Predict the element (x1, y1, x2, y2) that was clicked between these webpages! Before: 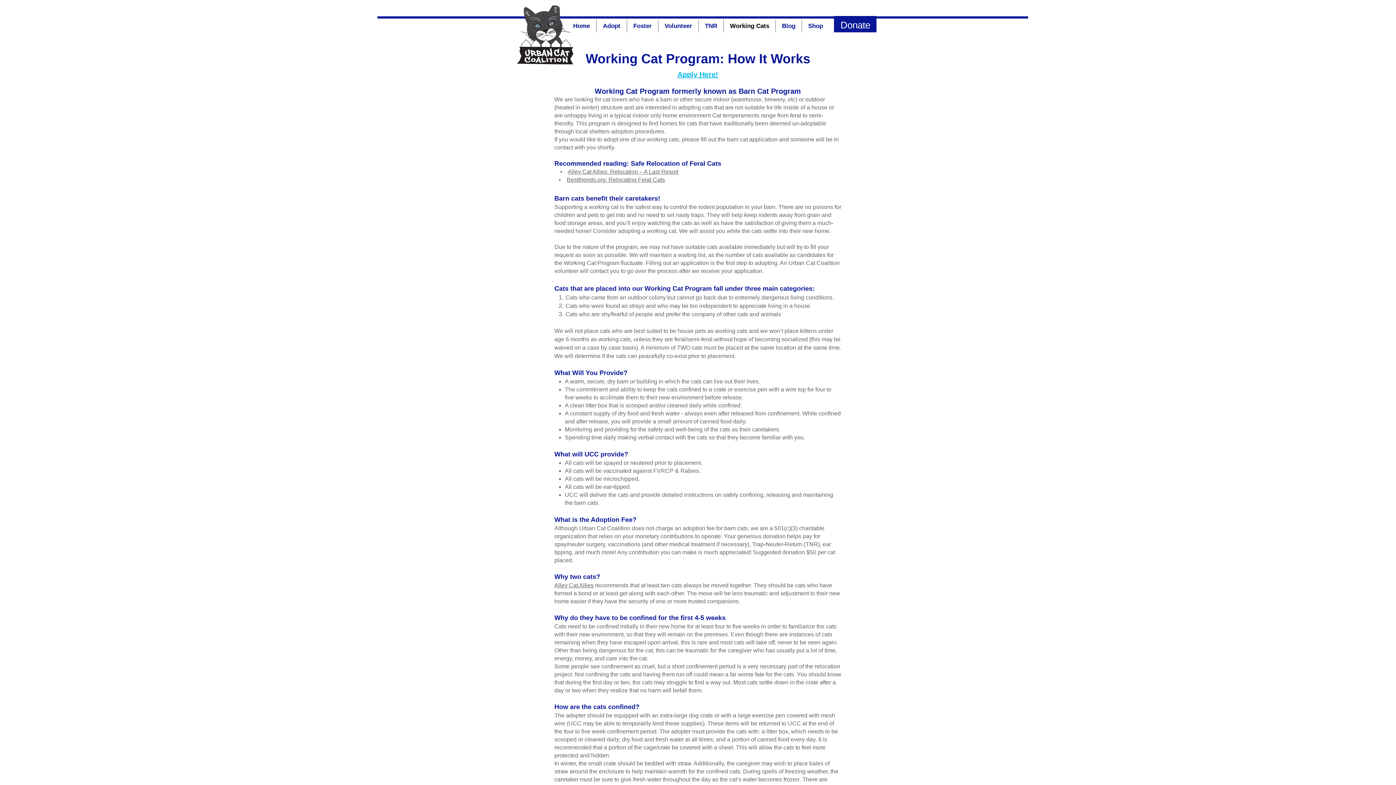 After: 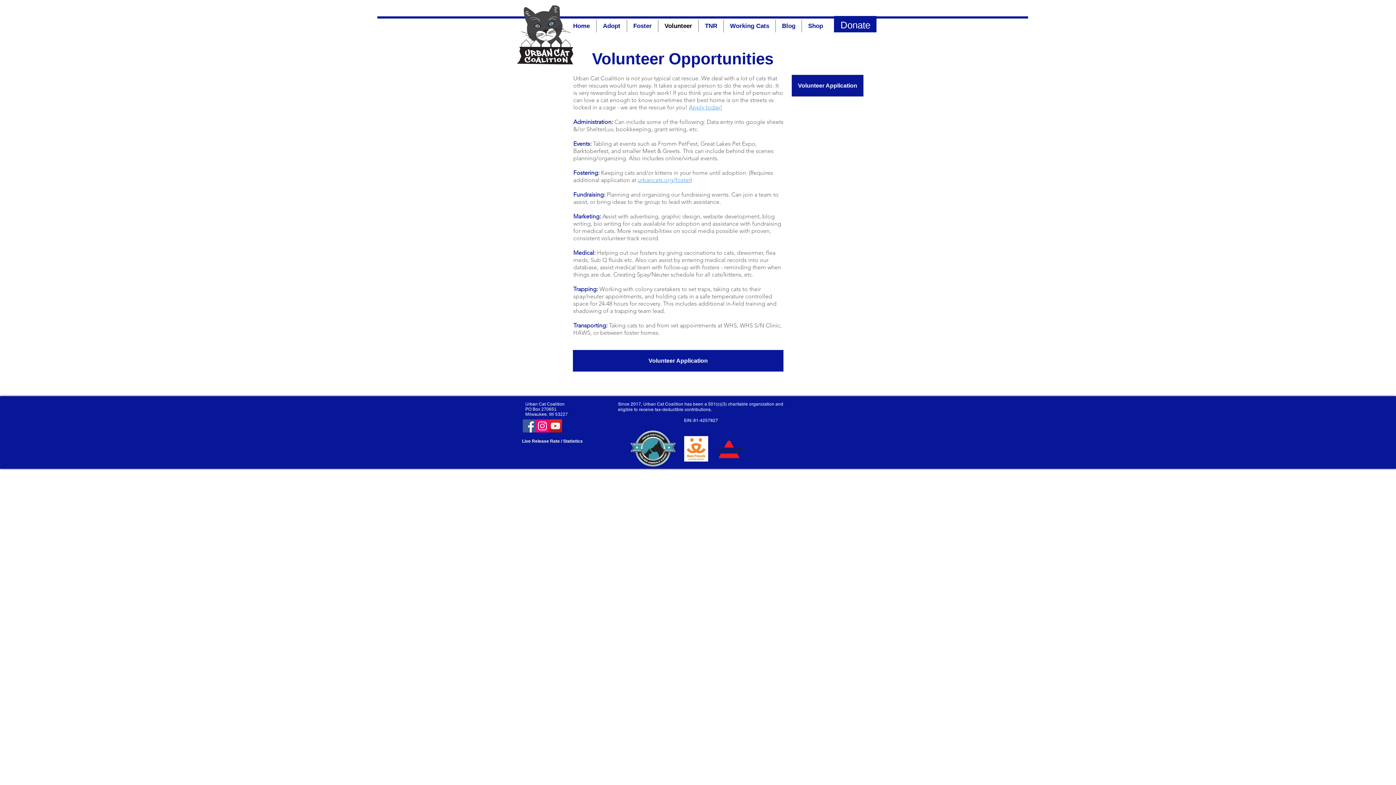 Action: label: Volunteer bbox: (658, 19, 698, 32)